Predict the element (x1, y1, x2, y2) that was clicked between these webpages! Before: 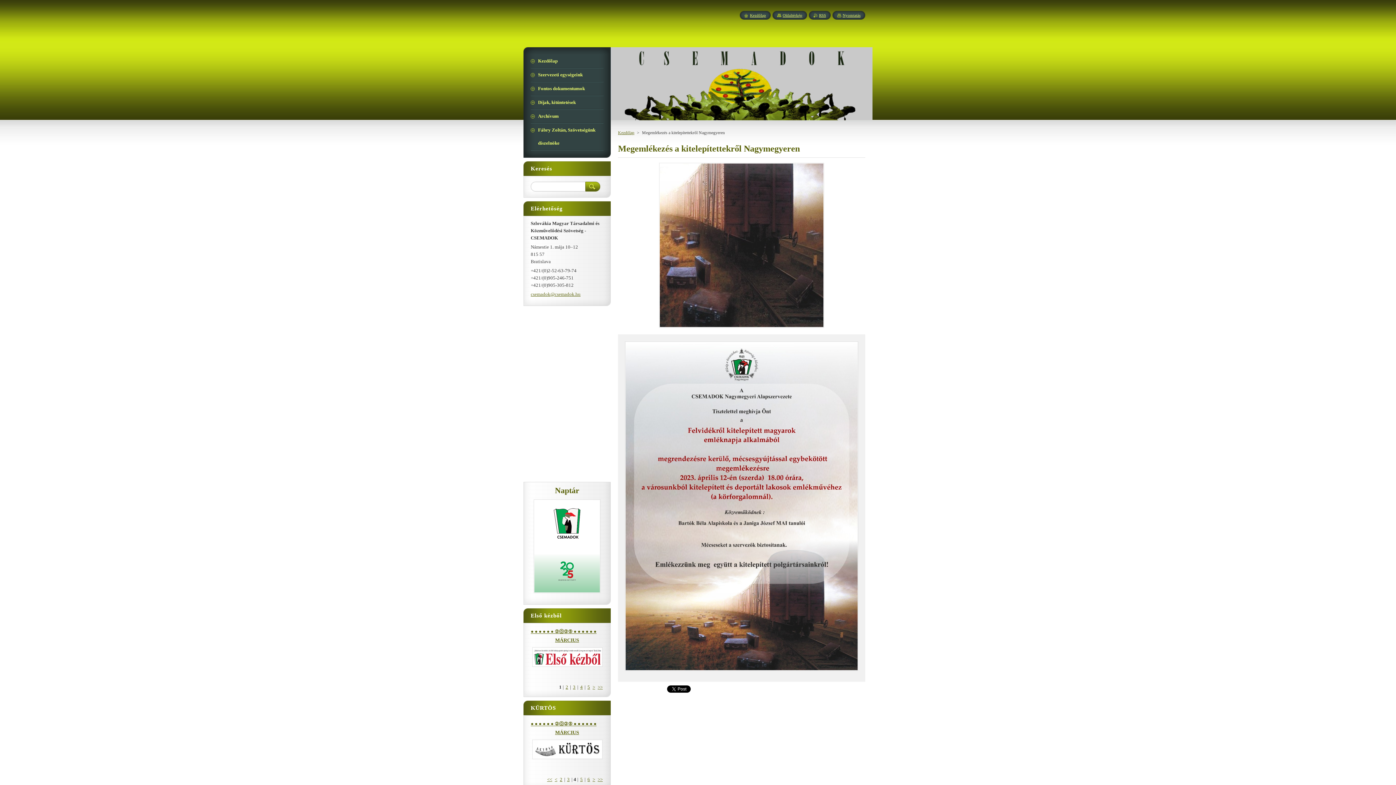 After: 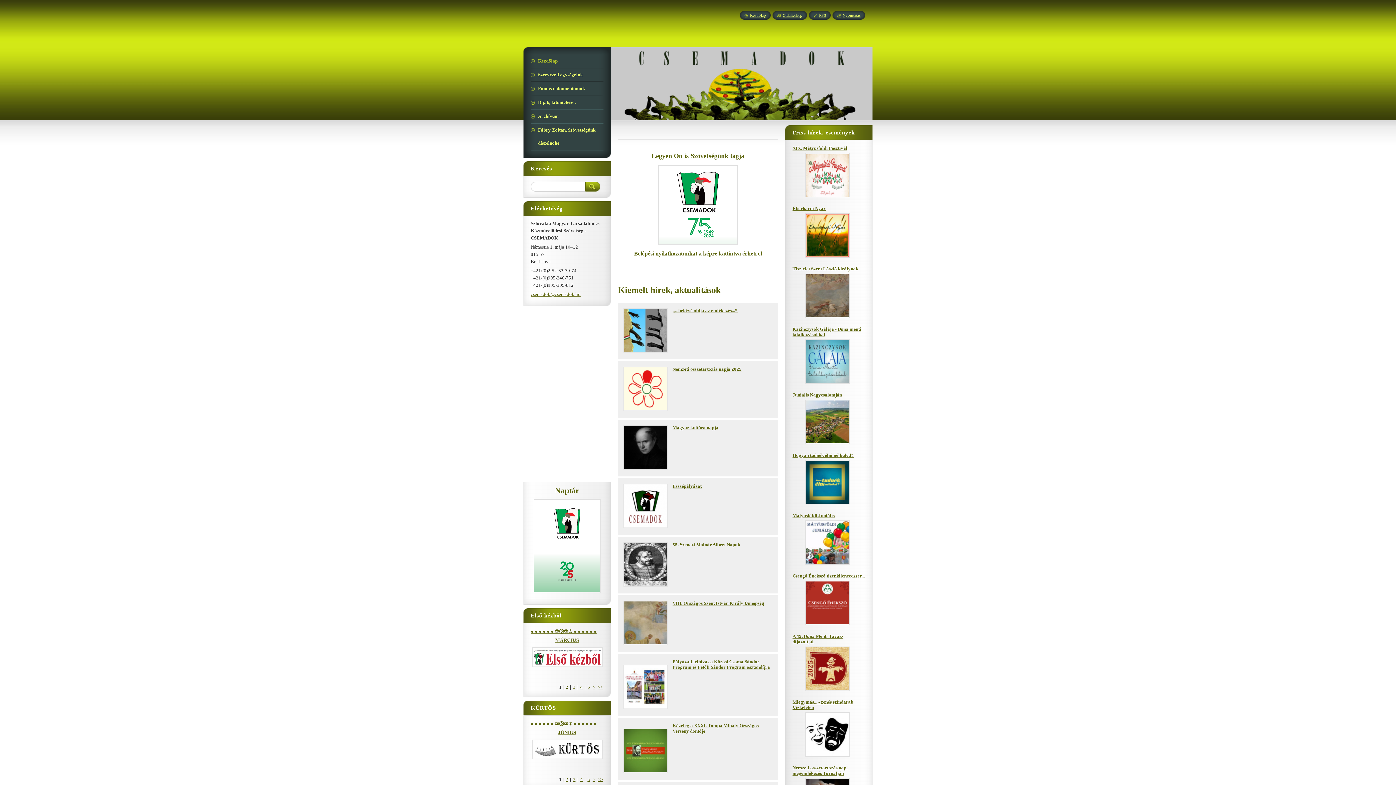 Action: bbox: (530, 54, 603, 67) label: Kezdőlap